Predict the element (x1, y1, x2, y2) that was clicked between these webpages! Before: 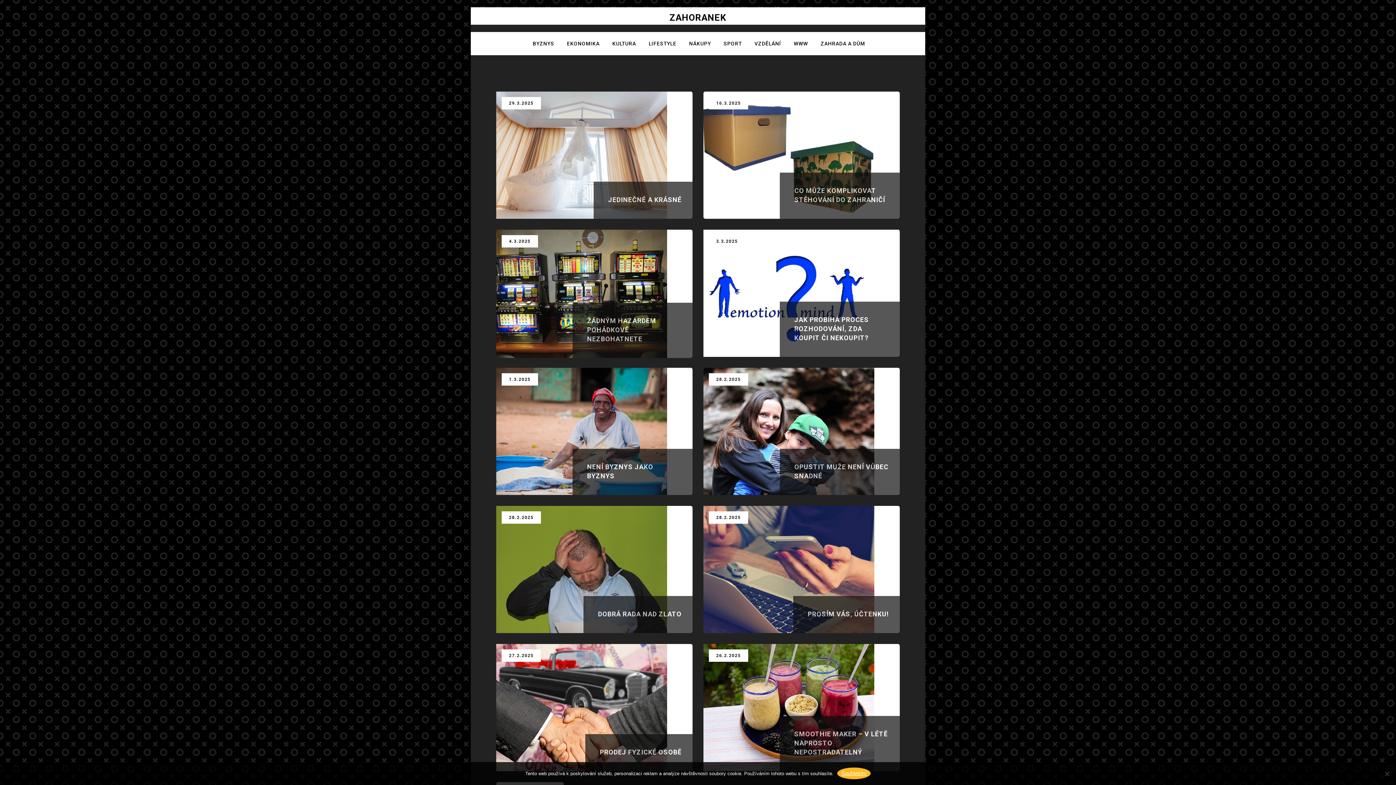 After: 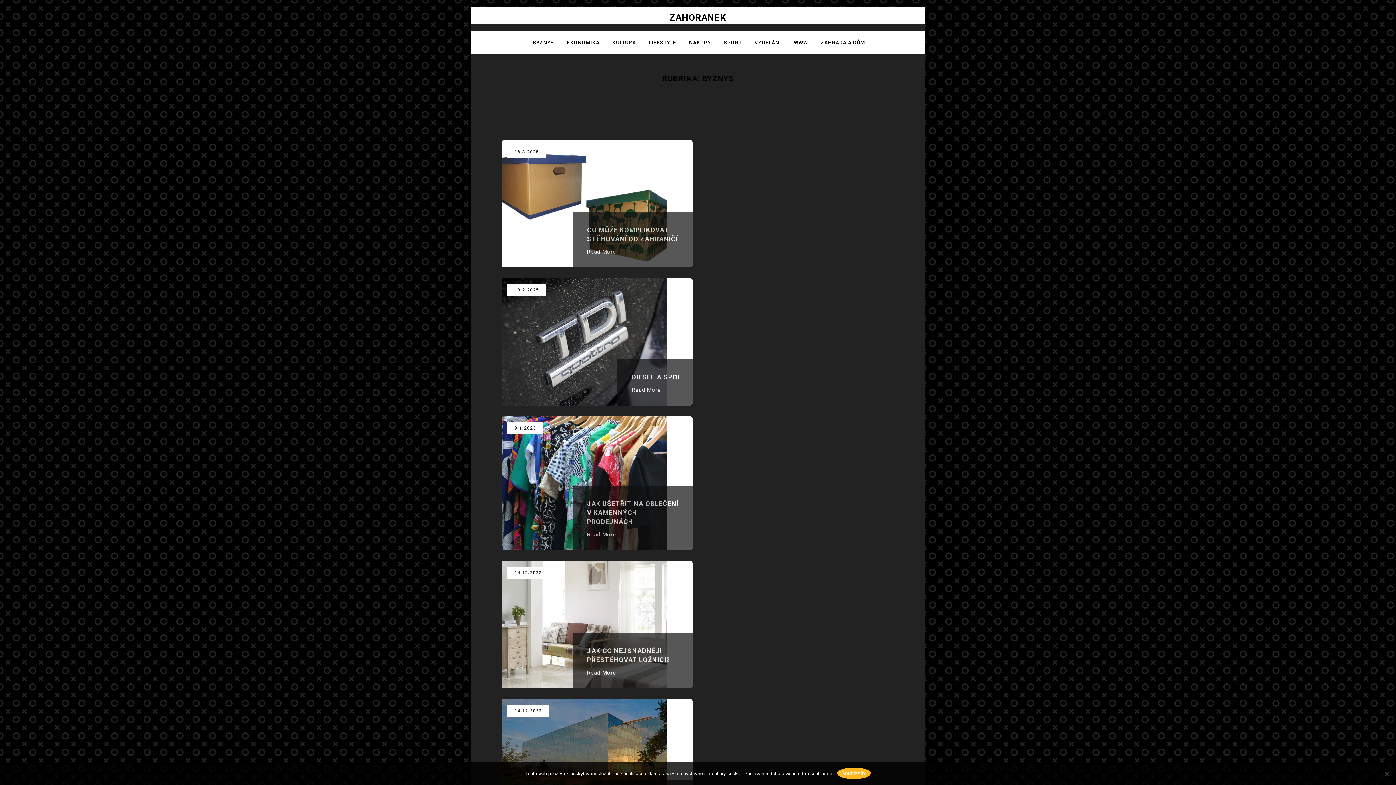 Action: label: BYZNYS bbox: (532, 38, 563, 54)